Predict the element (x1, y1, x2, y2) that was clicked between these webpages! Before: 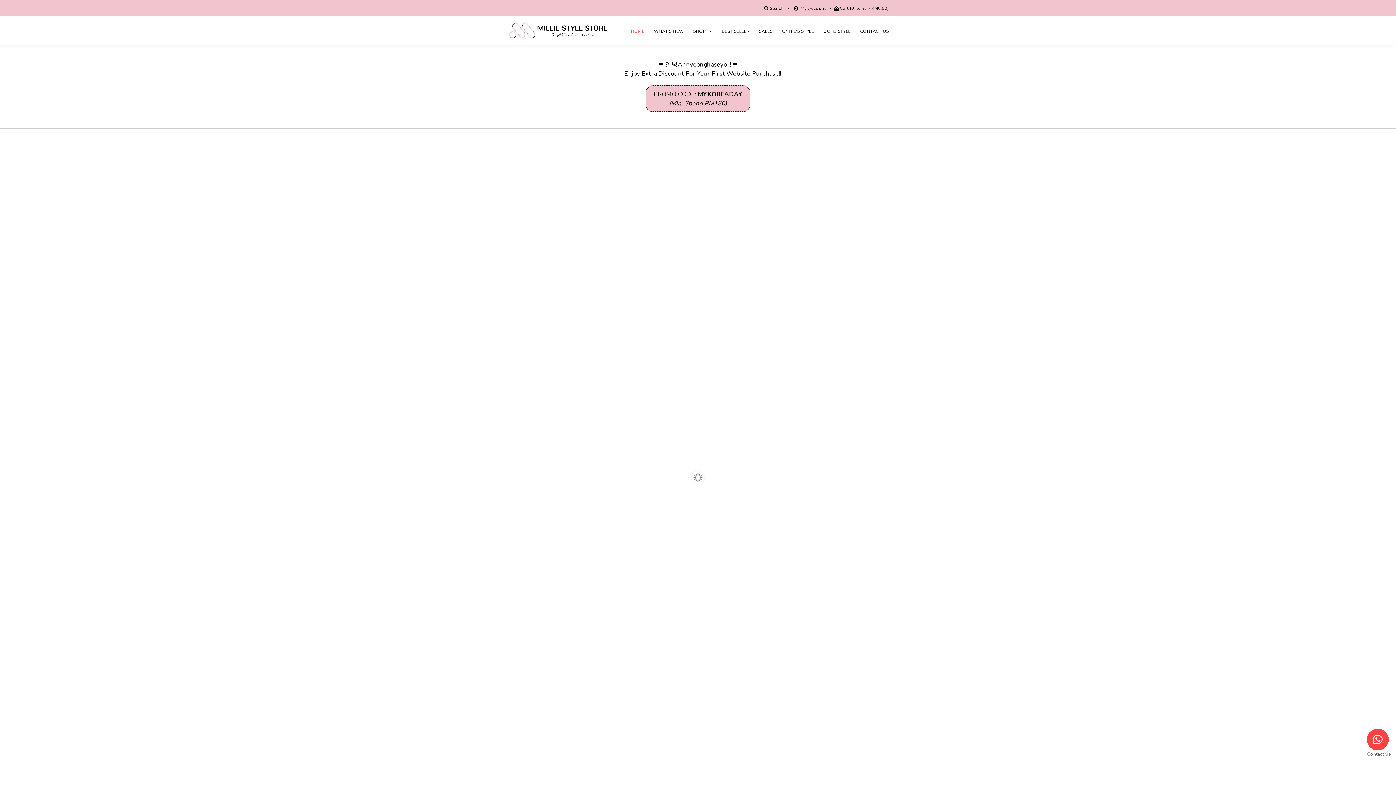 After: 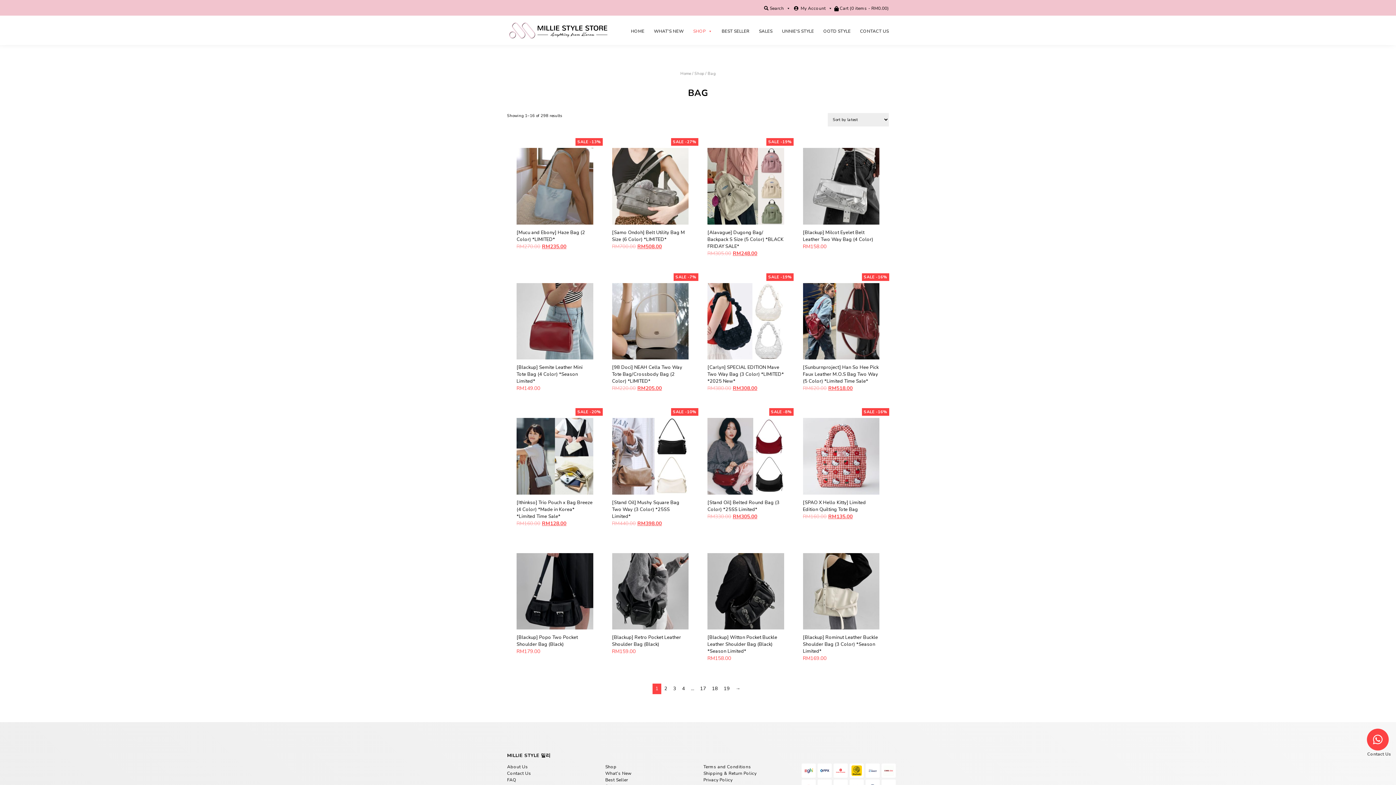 Action: bbox: (0, 128, 1396, 826)